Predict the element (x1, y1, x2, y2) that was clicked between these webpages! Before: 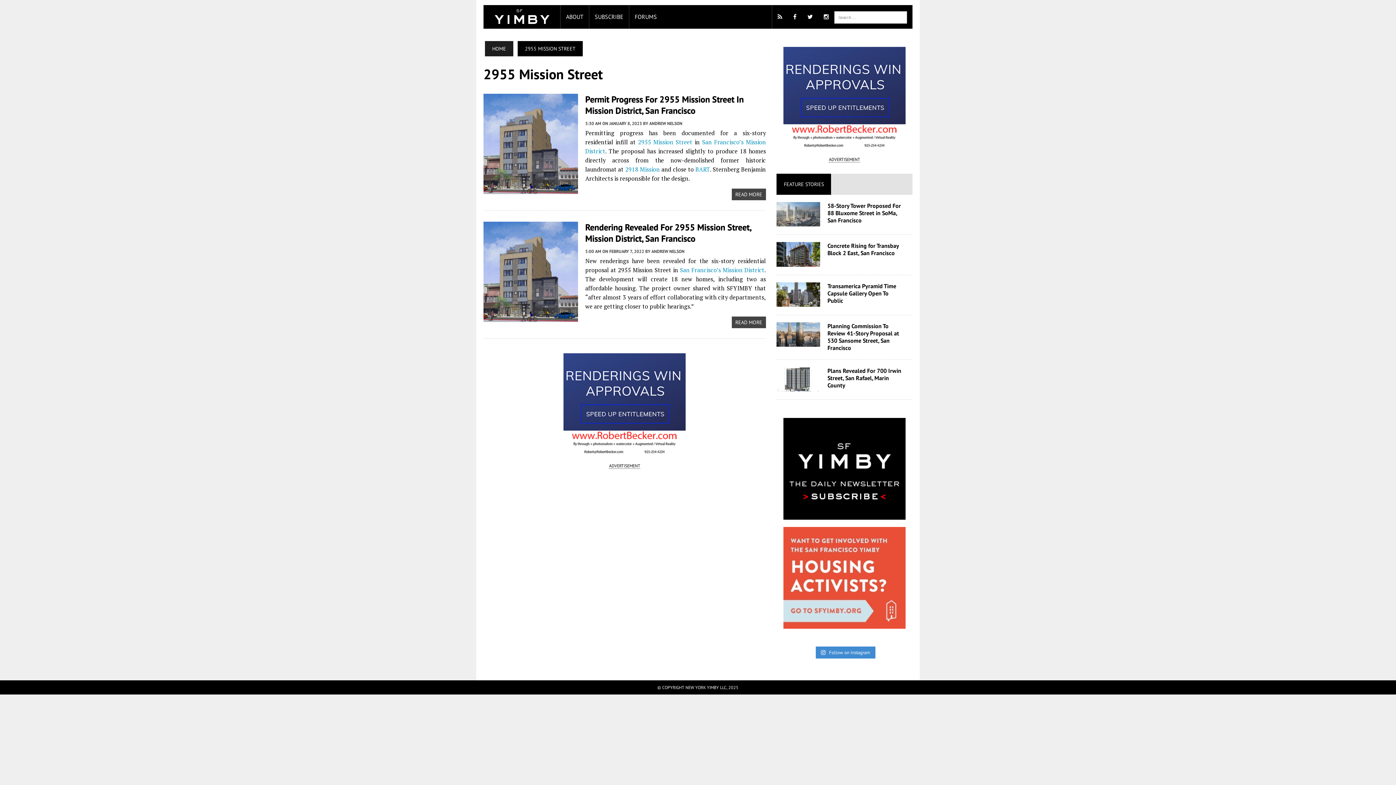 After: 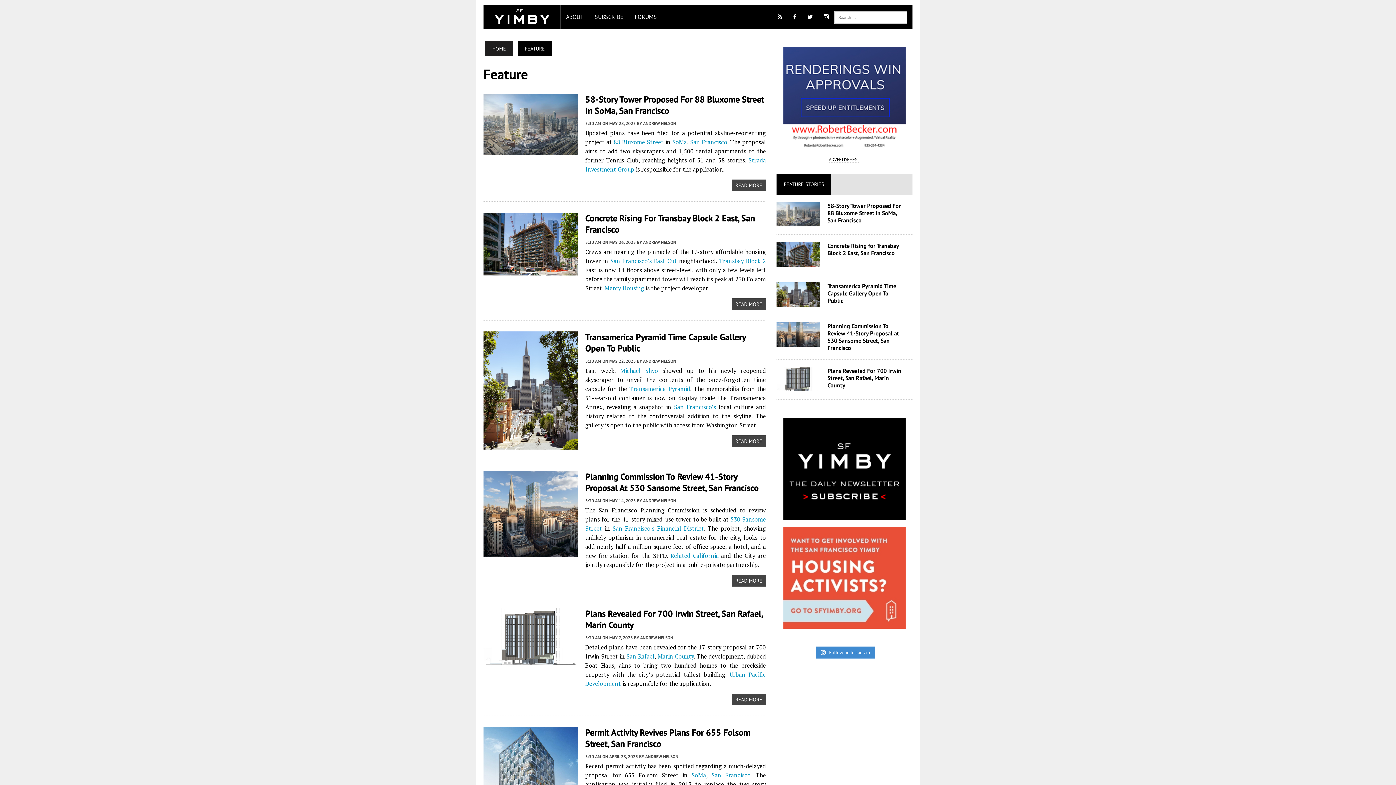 Action: bbox: (784, 181, 824, 187) label: FEATURE STORIES